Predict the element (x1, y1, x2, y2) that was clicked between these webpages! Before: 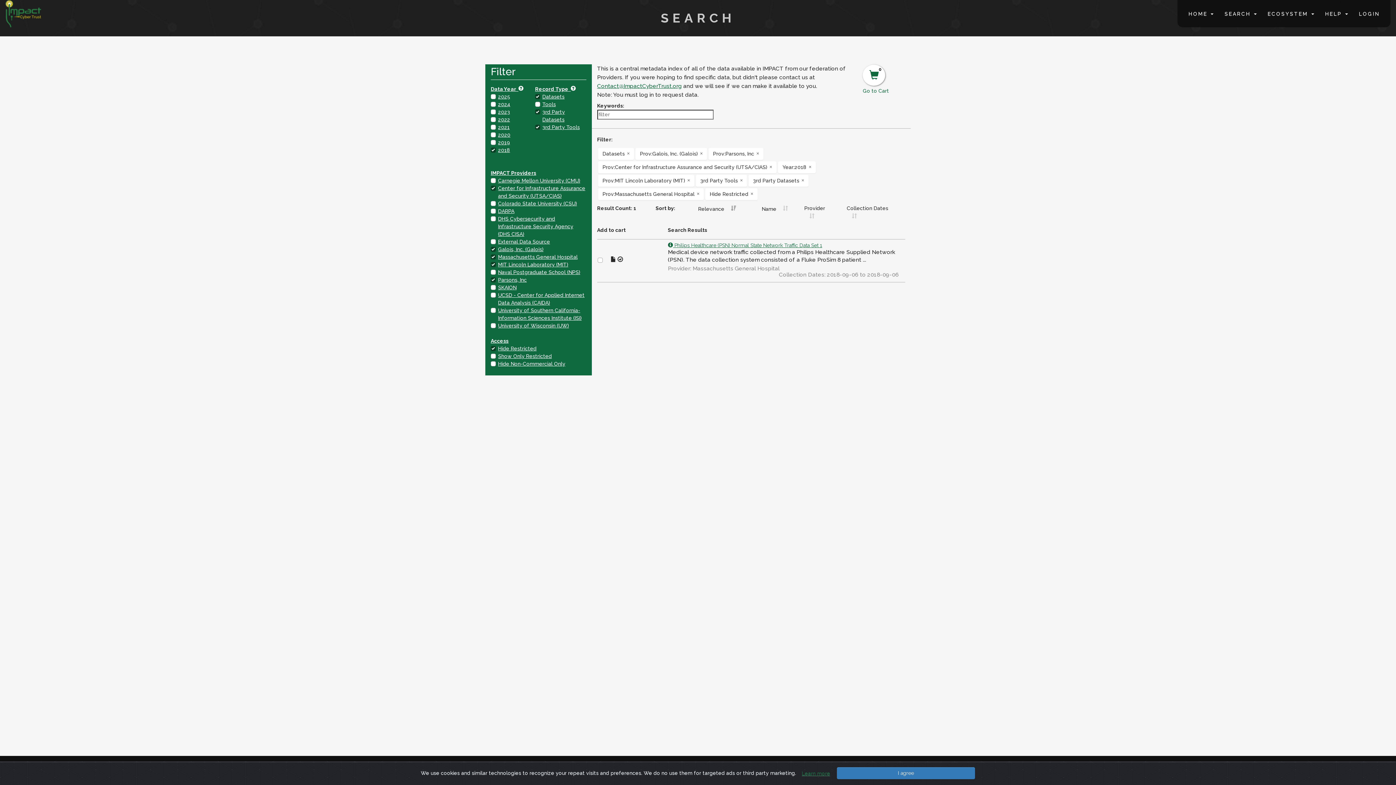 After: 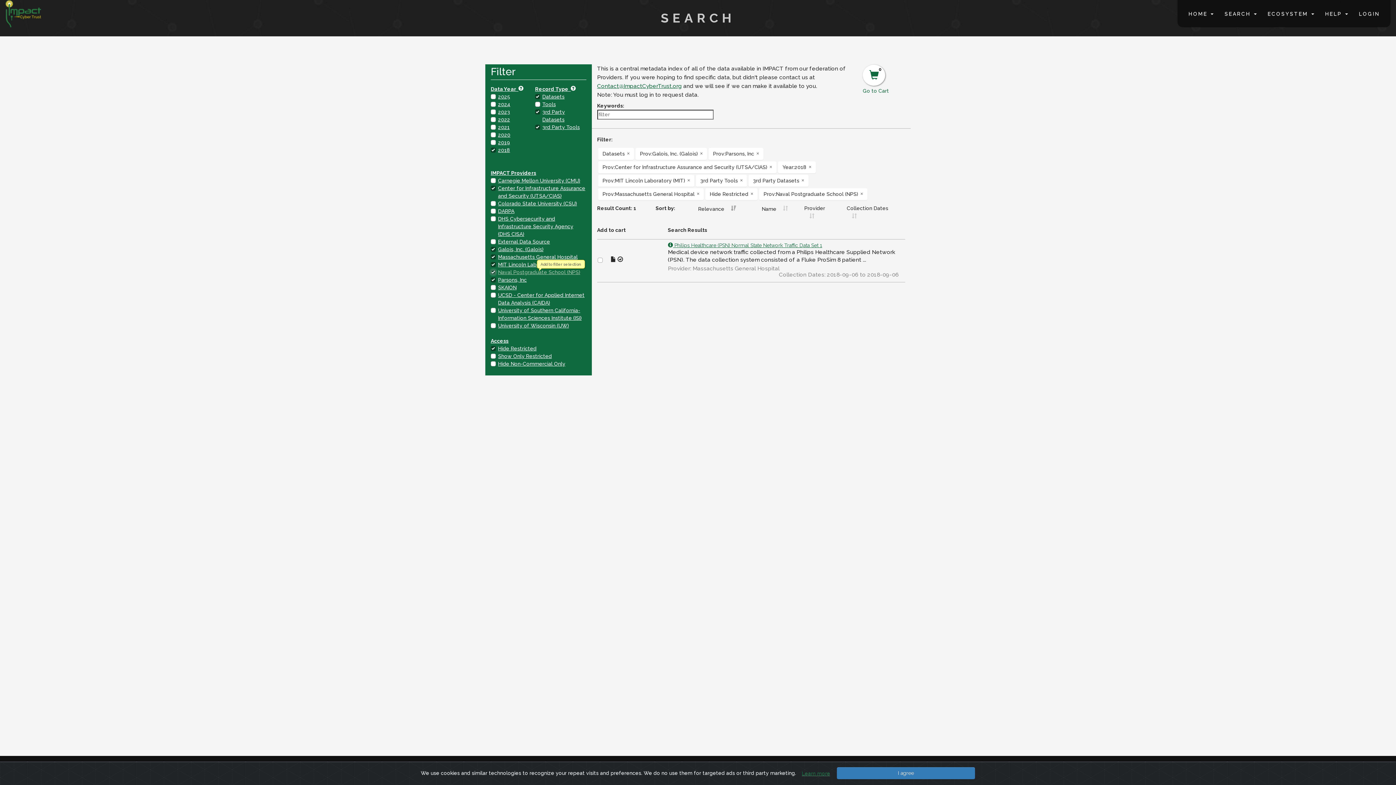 Action: label: Naval Postgraduate School (NPS) bbox: (498, 269, 580, 275)